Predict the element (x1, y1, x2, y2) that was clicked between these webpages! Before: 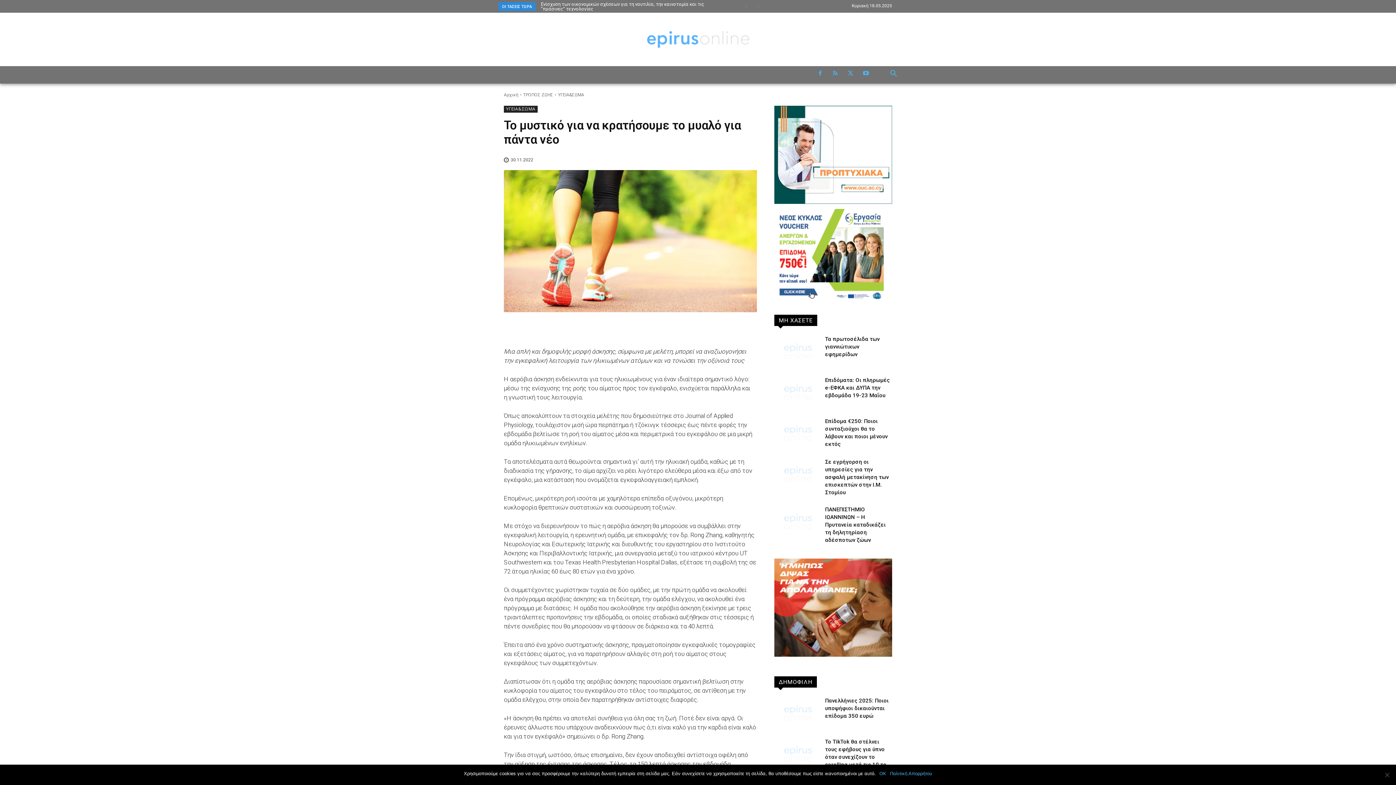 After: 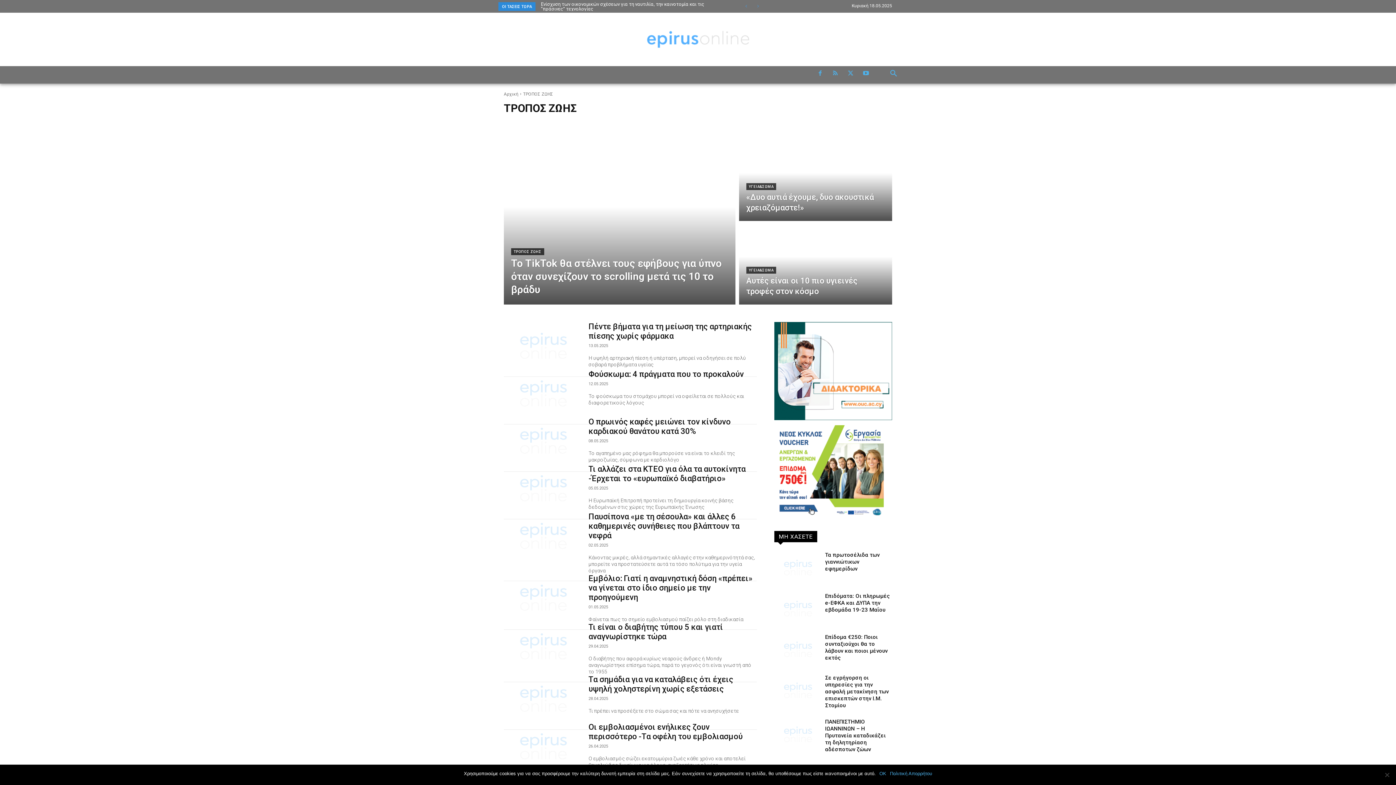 Action: label: ΤΡΟΠΟΣ ΖΩΗΣ bbox: (523, 92, 553, 97)